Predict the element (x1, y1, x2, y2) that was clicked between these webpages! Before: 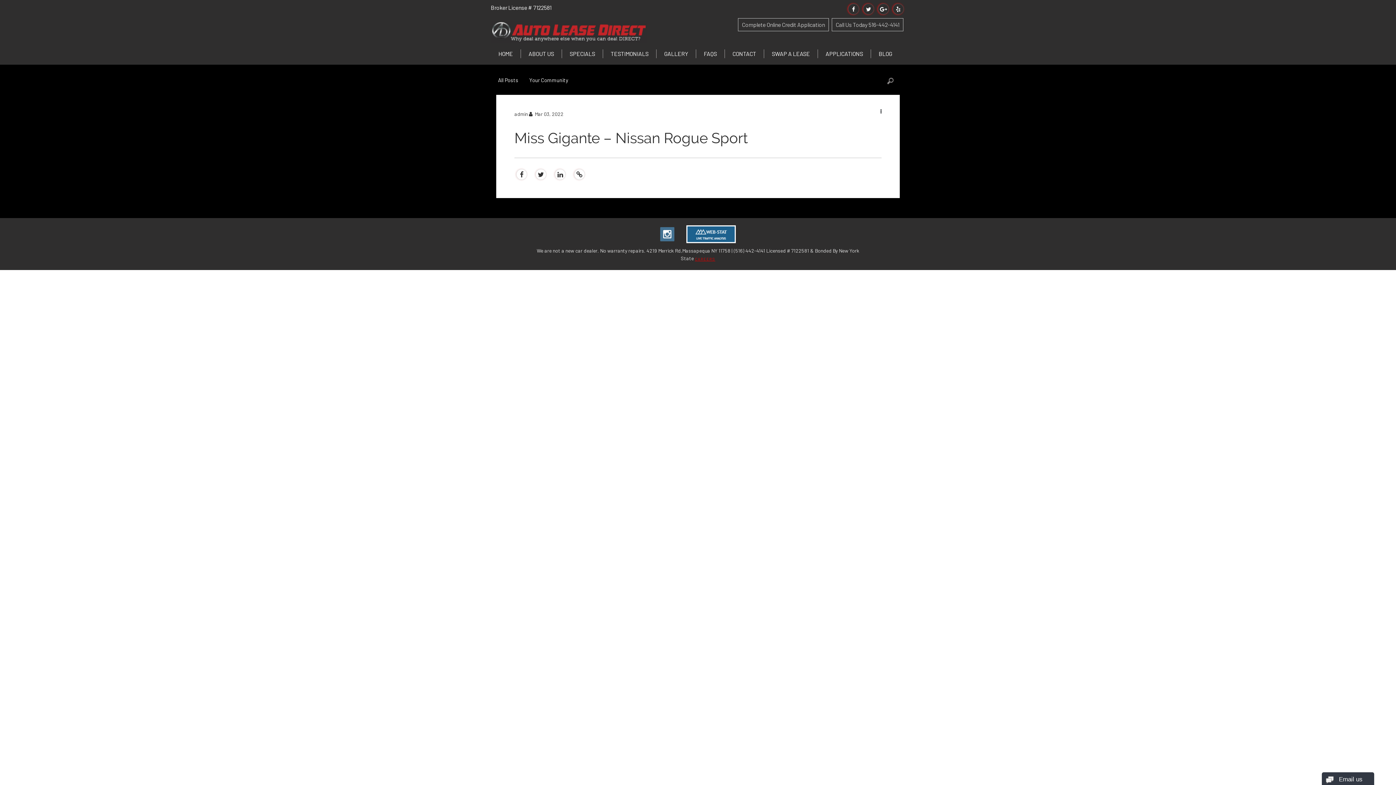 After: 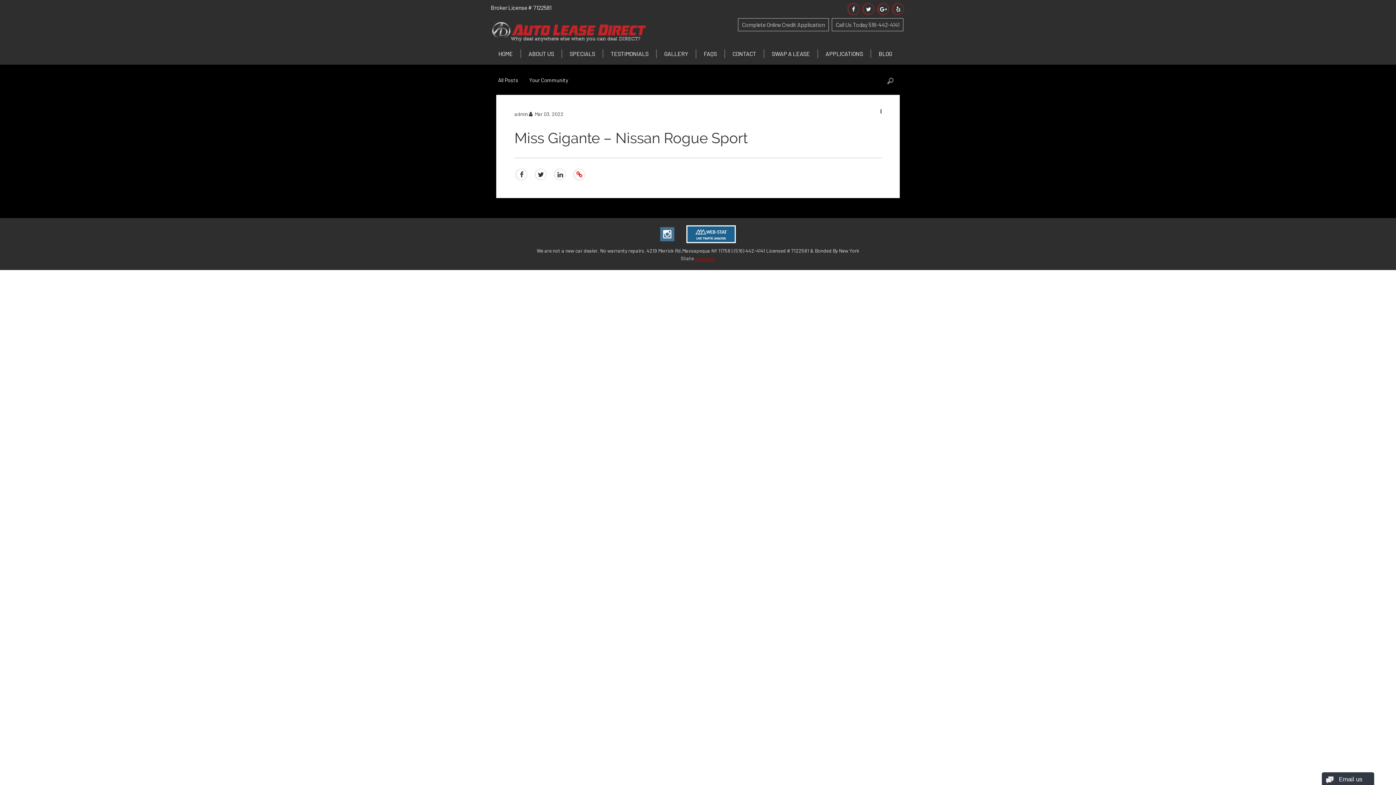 Action: bbox: (574, 169, 585, 180)